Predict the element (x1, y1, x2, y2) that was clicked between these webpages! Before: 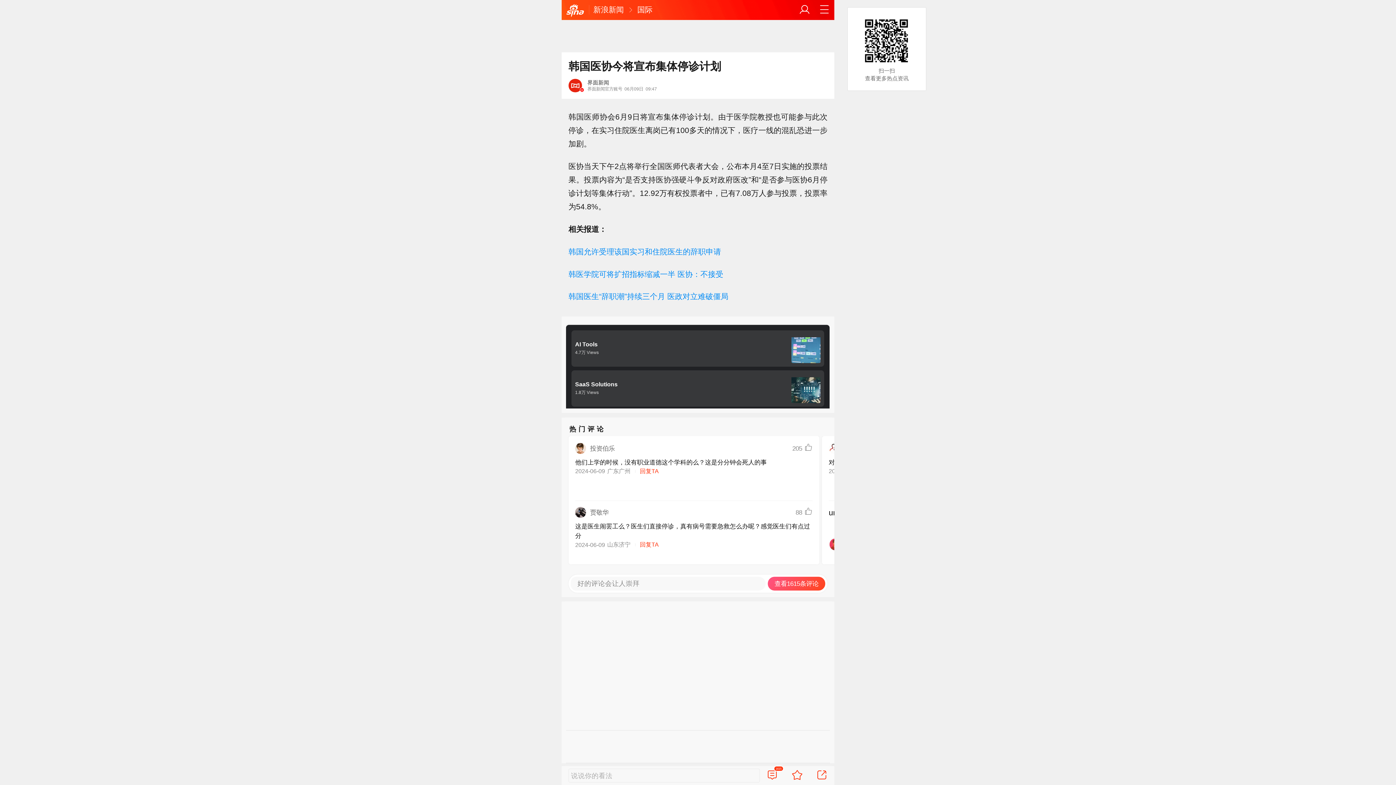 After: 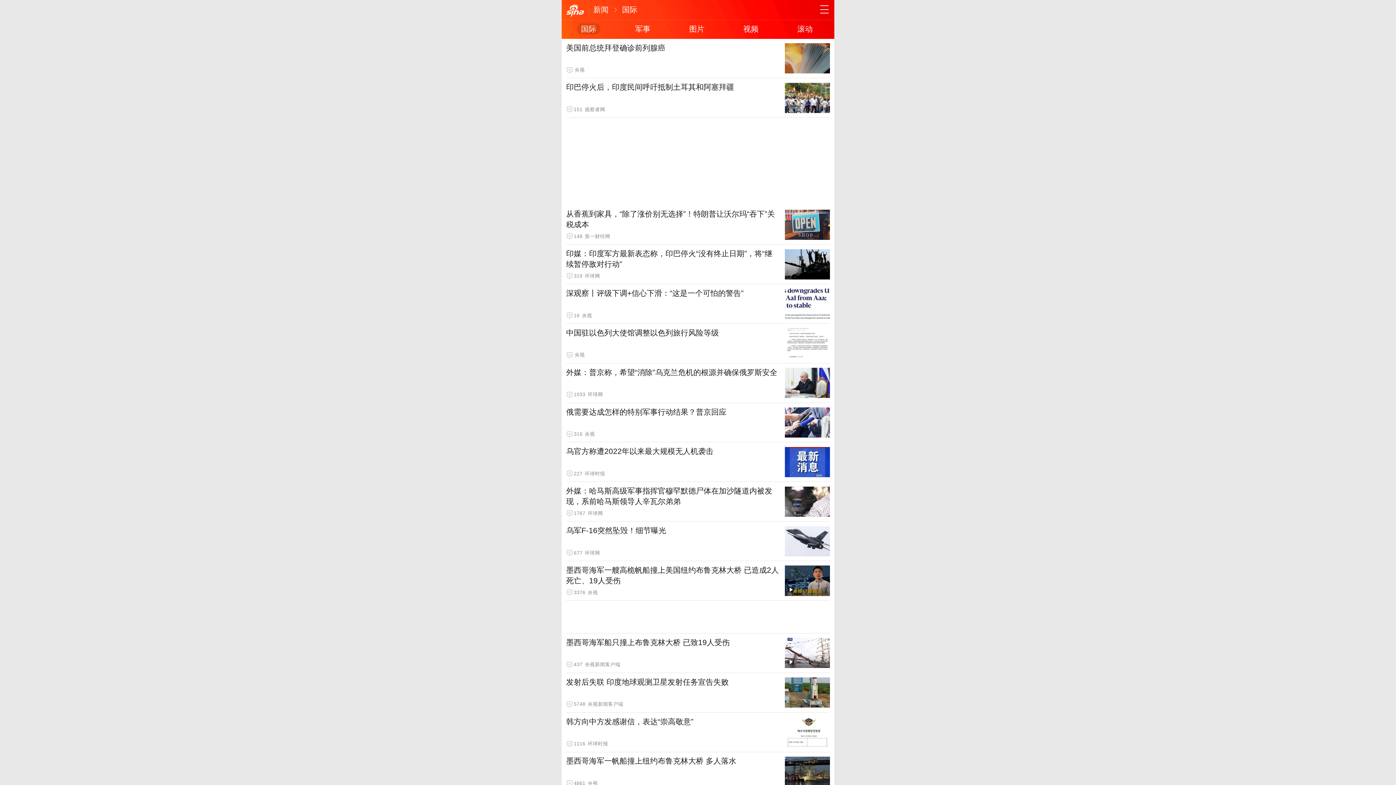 Action: bbox: (637, 5, 652, 13) label: 国际